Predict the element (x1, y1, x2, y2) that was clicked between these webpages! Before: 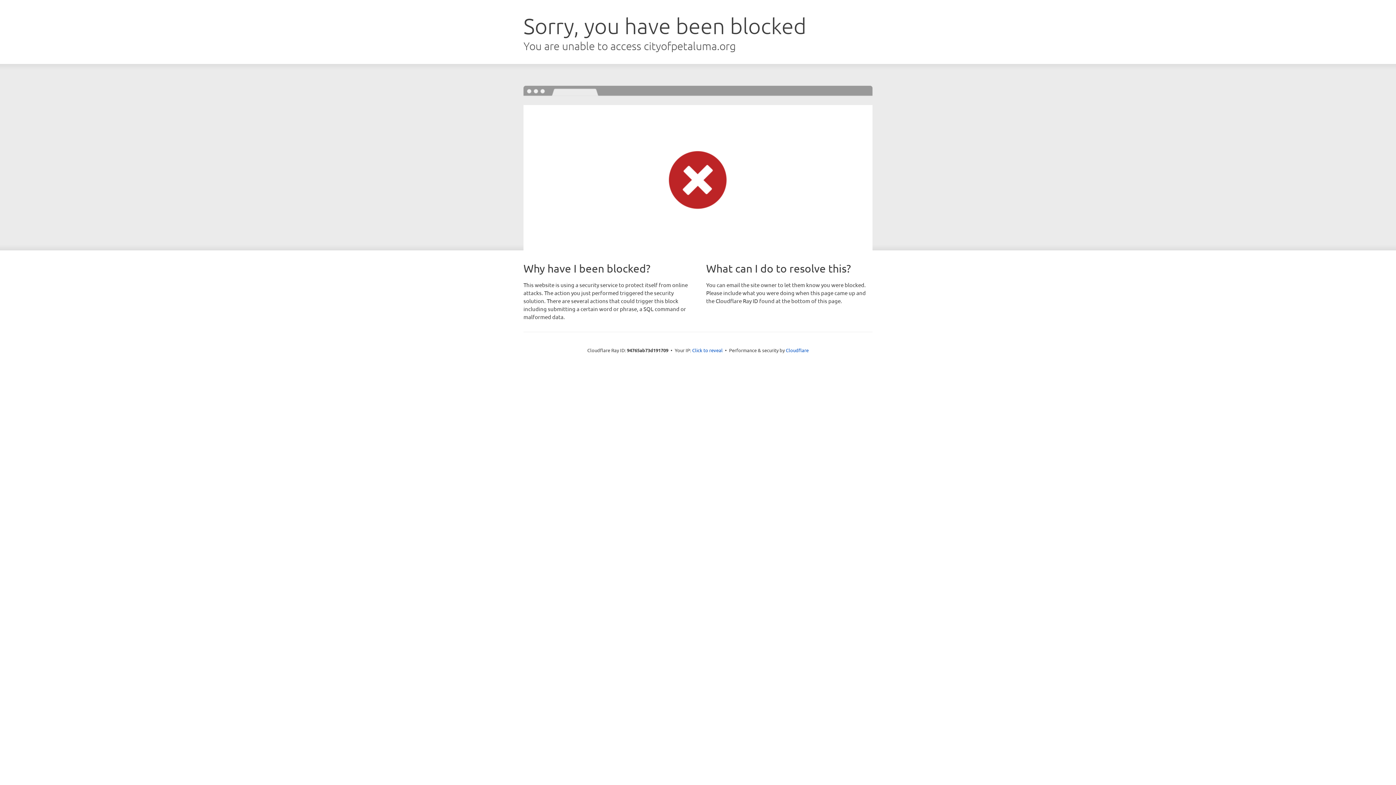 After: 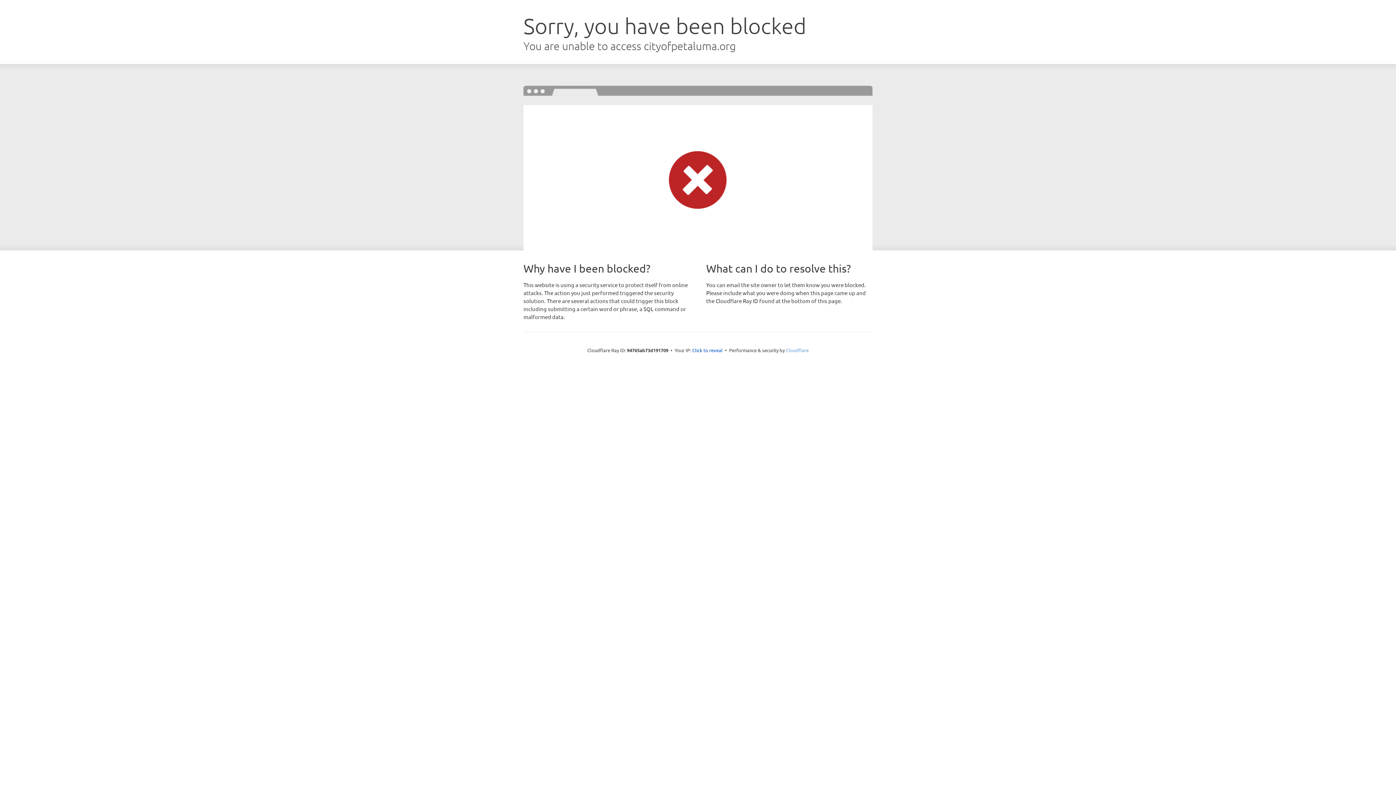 Action: bbox: (786, 347, 808, 353) label: Cloudflare